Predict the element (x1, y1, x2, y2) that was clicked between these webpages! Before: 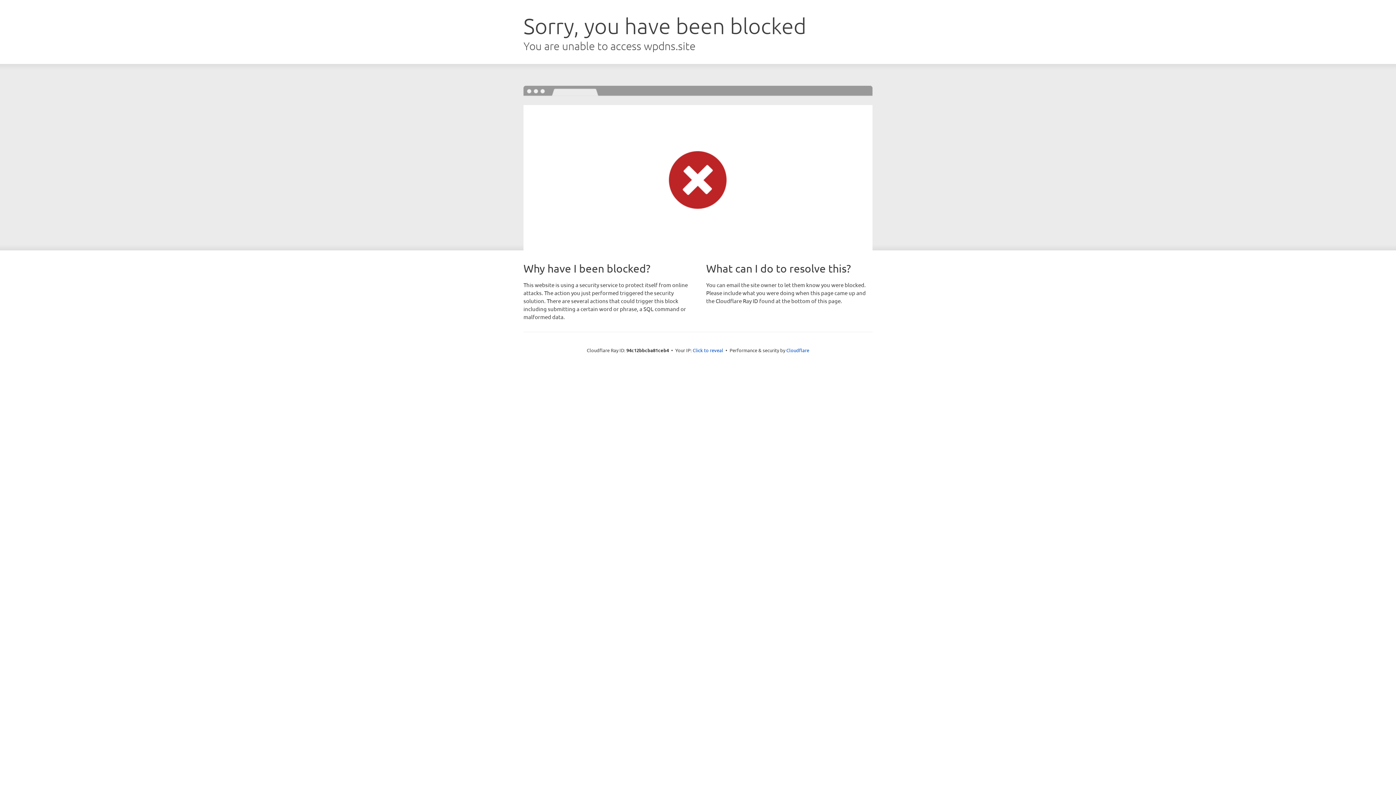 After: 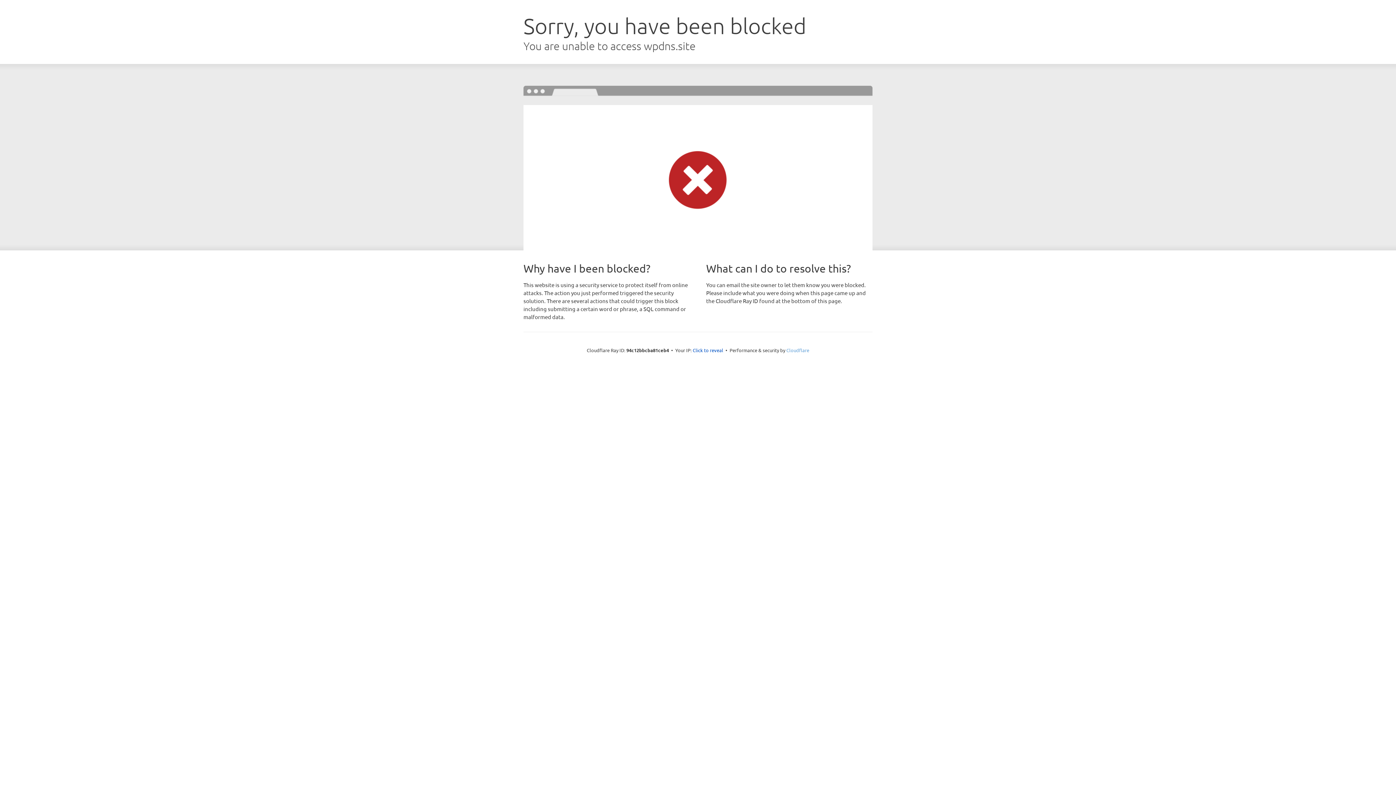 Action: label: Cloudflare bbox: (786, 347, 809, 353)